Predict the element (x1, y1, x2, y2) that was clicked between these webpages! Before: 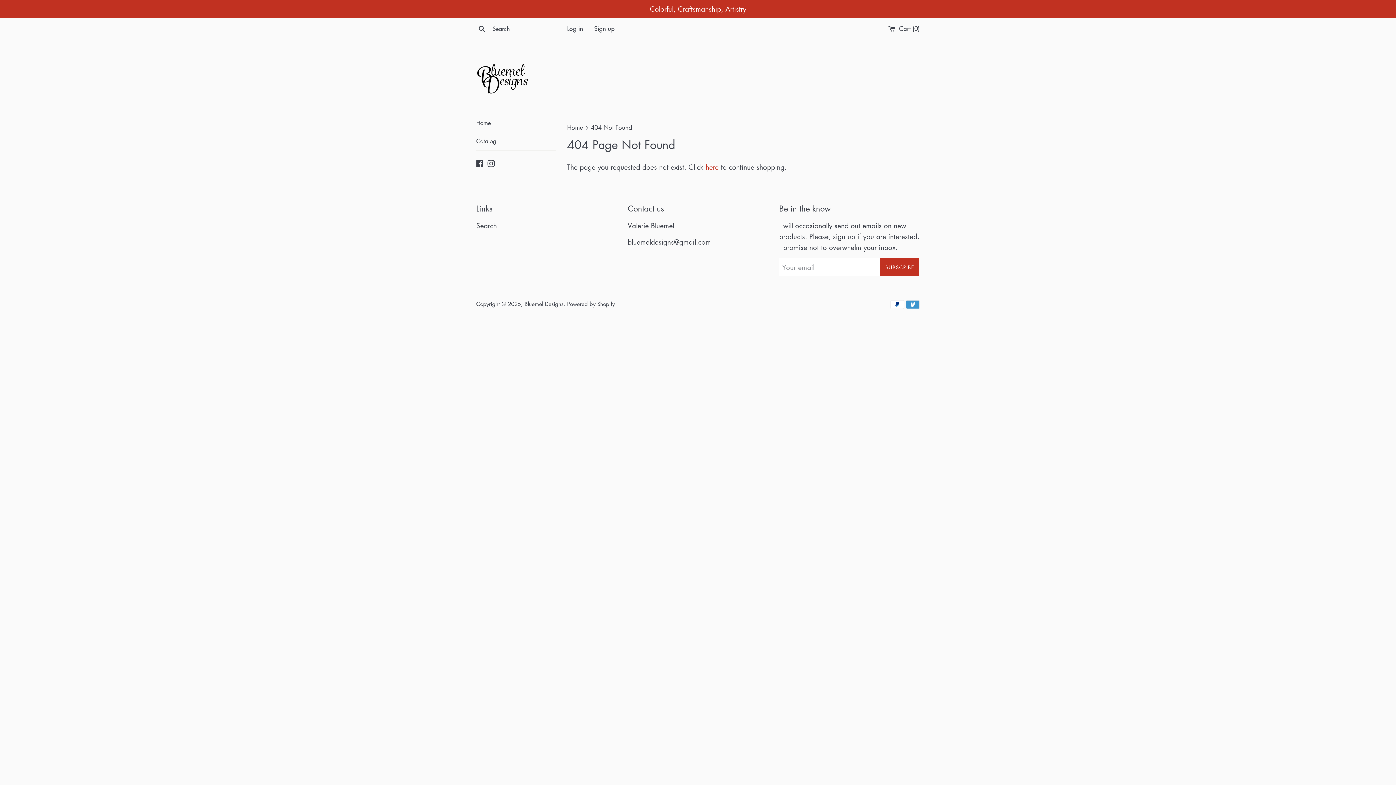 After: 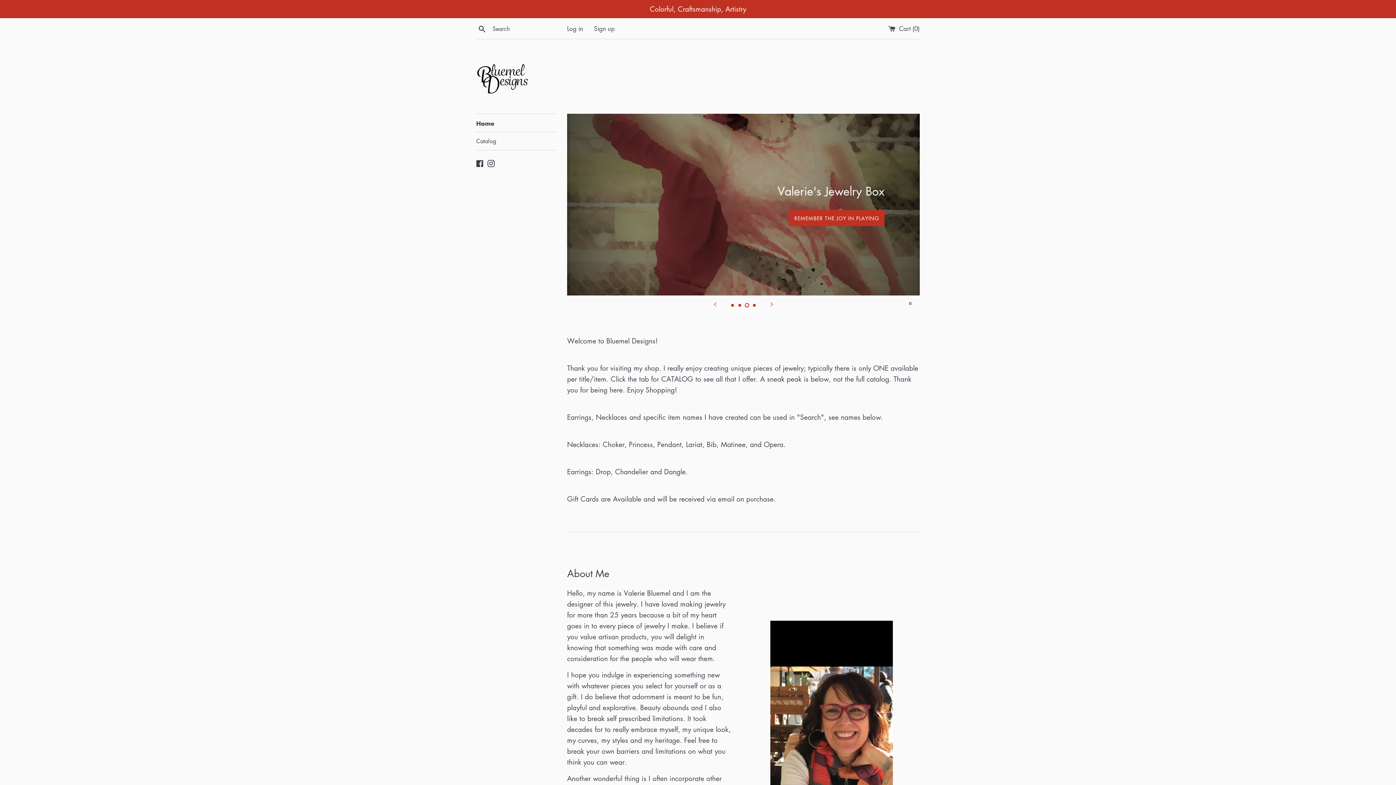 Action: bbox: (476, 50, 529, 102)